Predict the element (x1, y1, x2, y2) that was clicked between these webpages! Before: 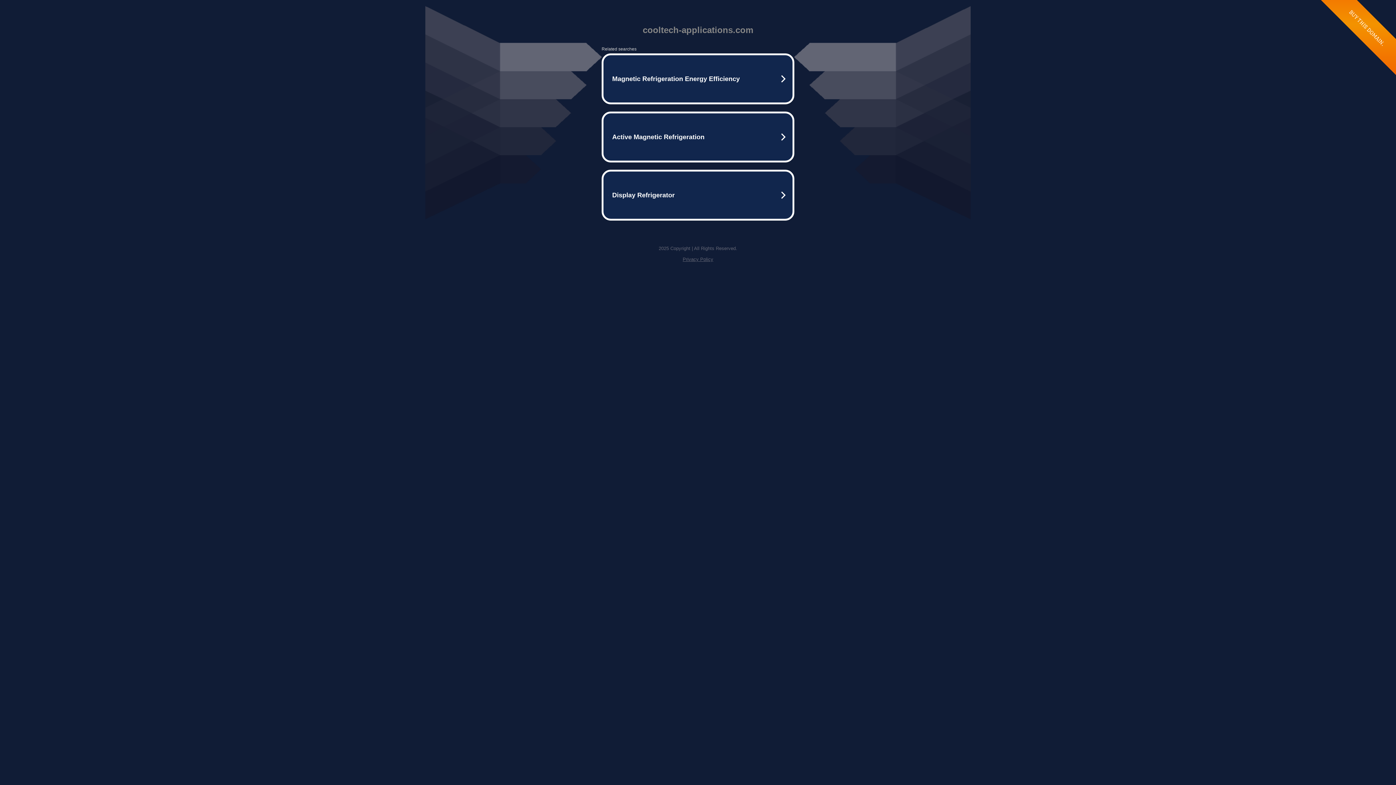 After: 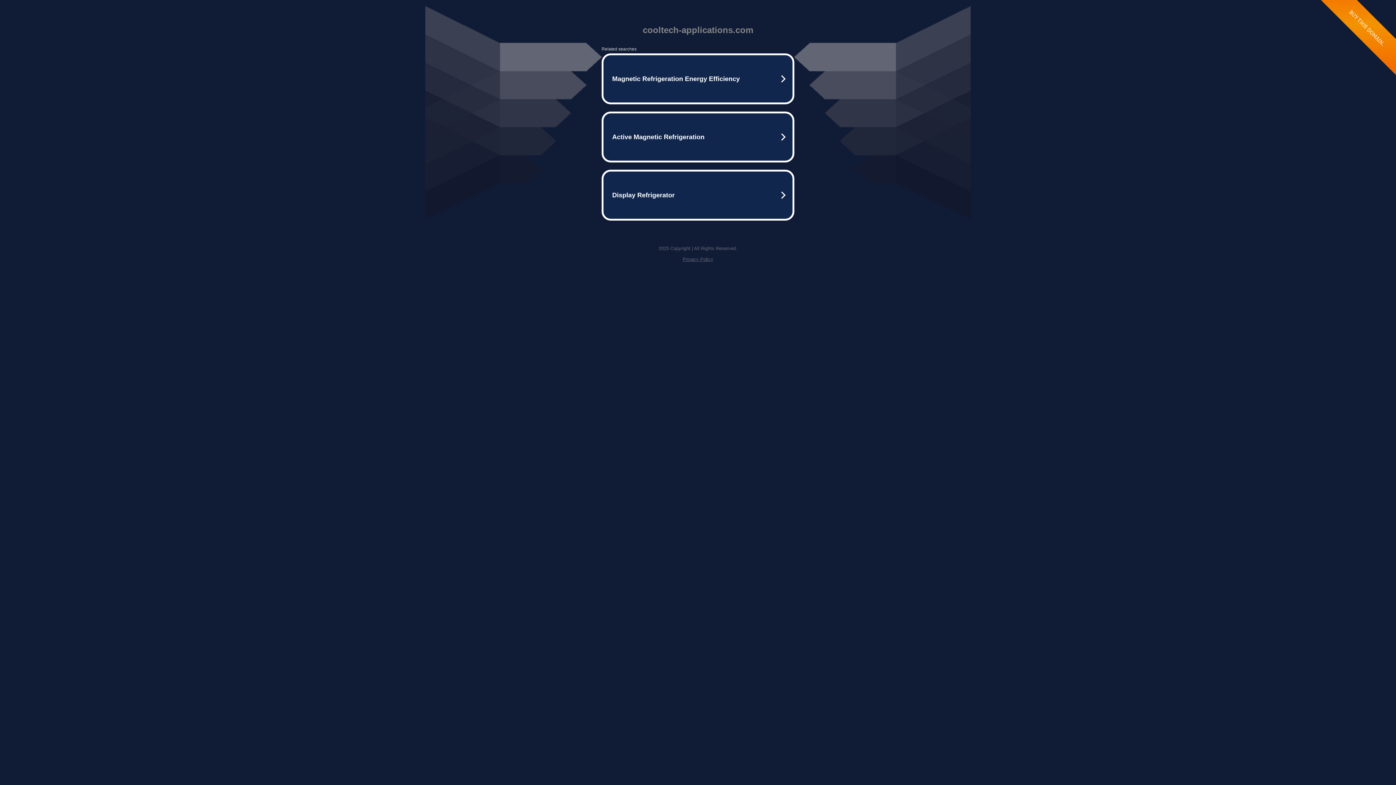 Action: bbox: (682, 256, 713, 262) label: Privacy Policy